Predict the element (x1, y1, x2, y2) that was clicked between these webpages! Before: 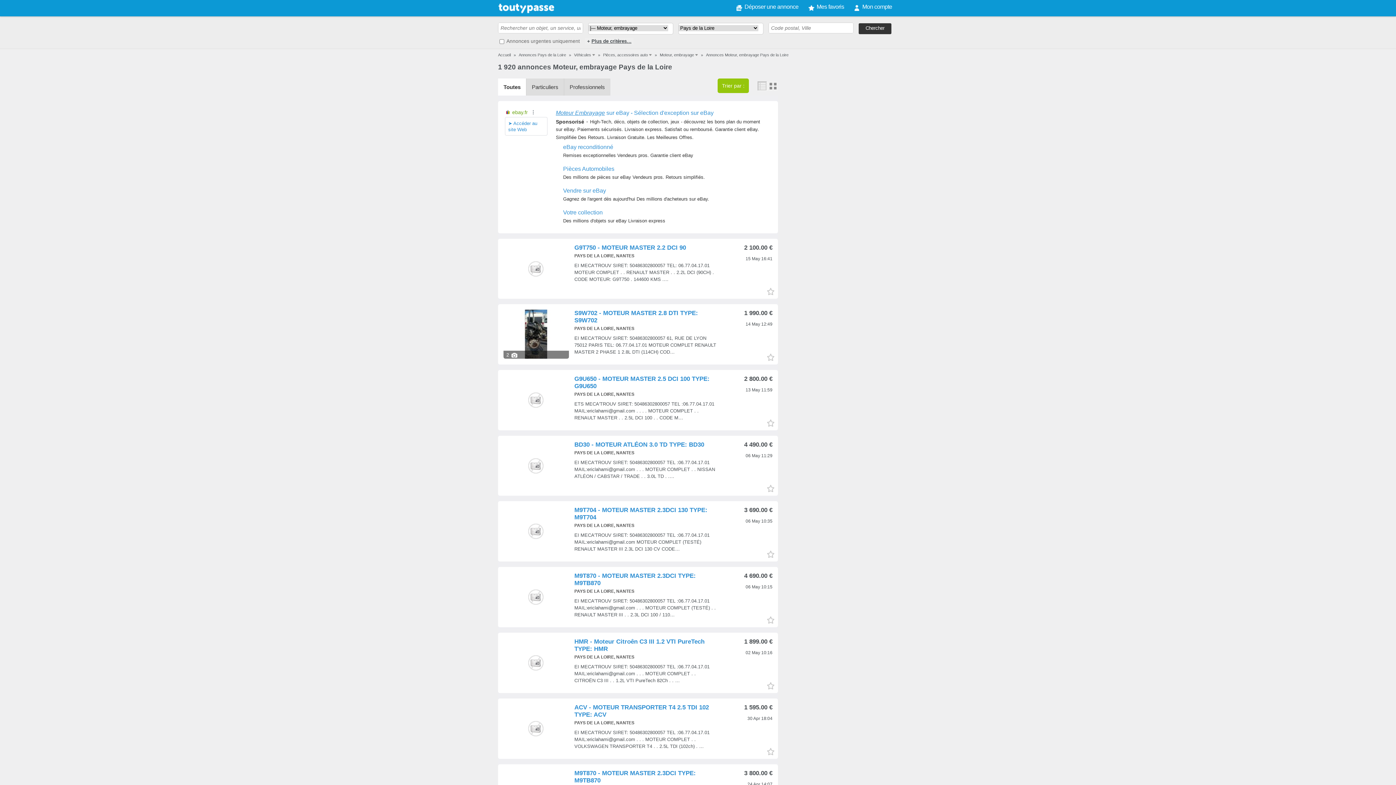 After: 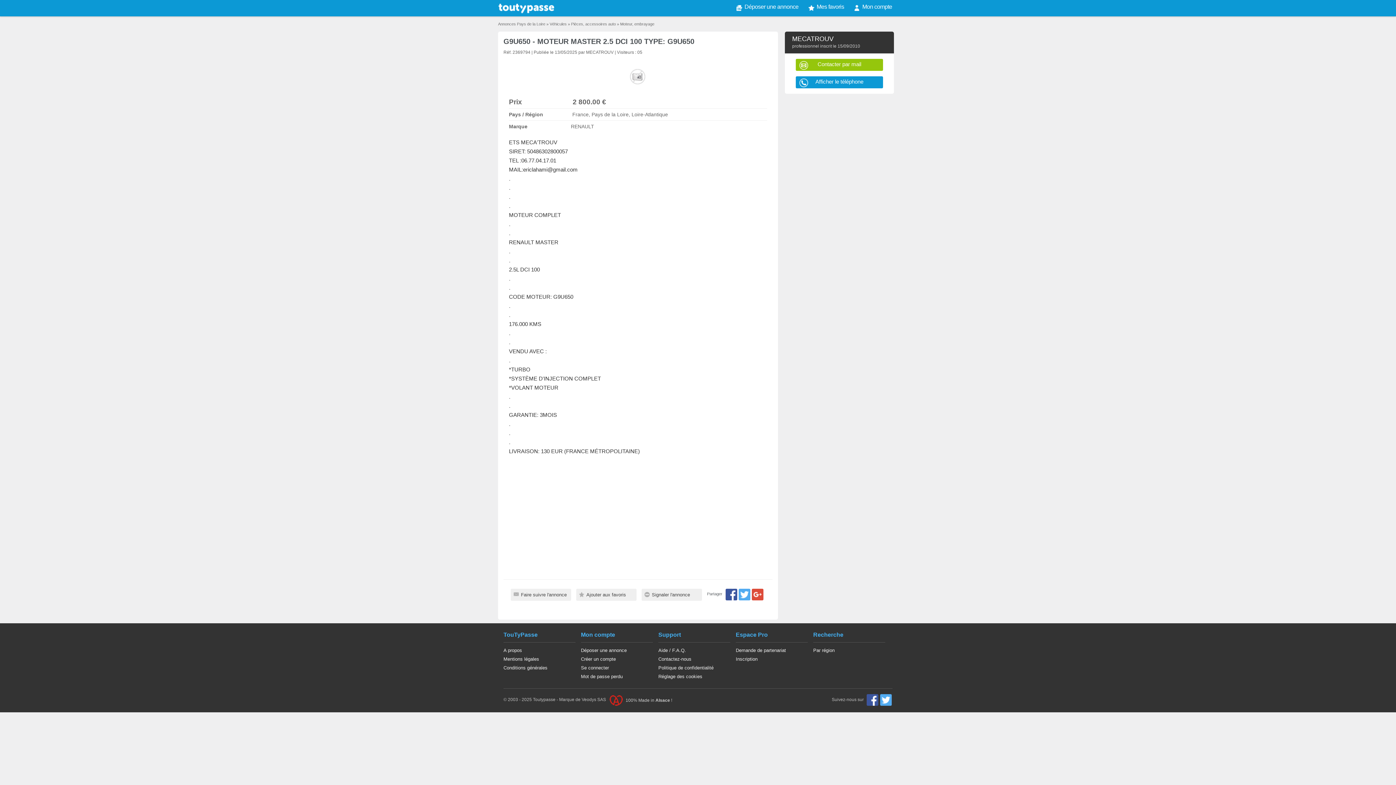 Action: bbox: (503, 246, 569, 296)